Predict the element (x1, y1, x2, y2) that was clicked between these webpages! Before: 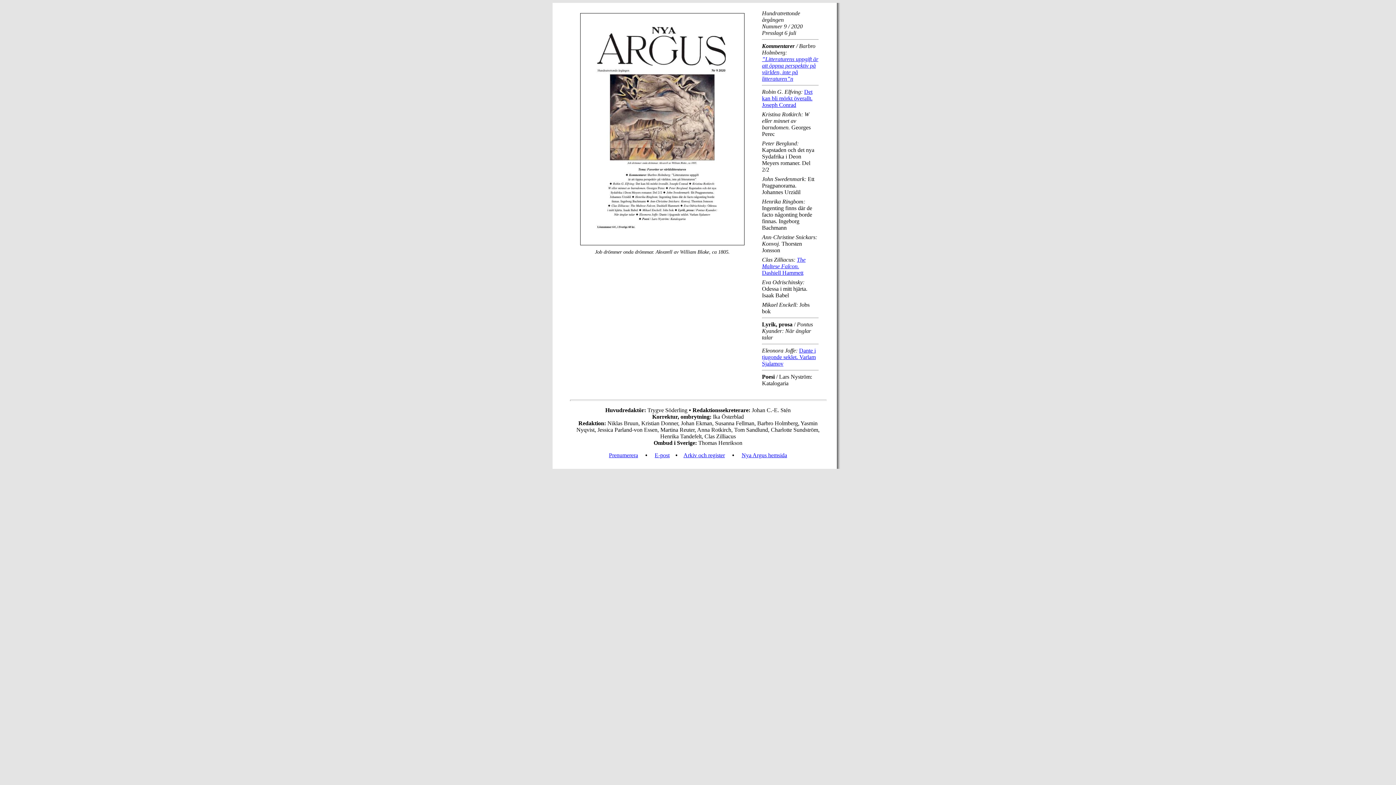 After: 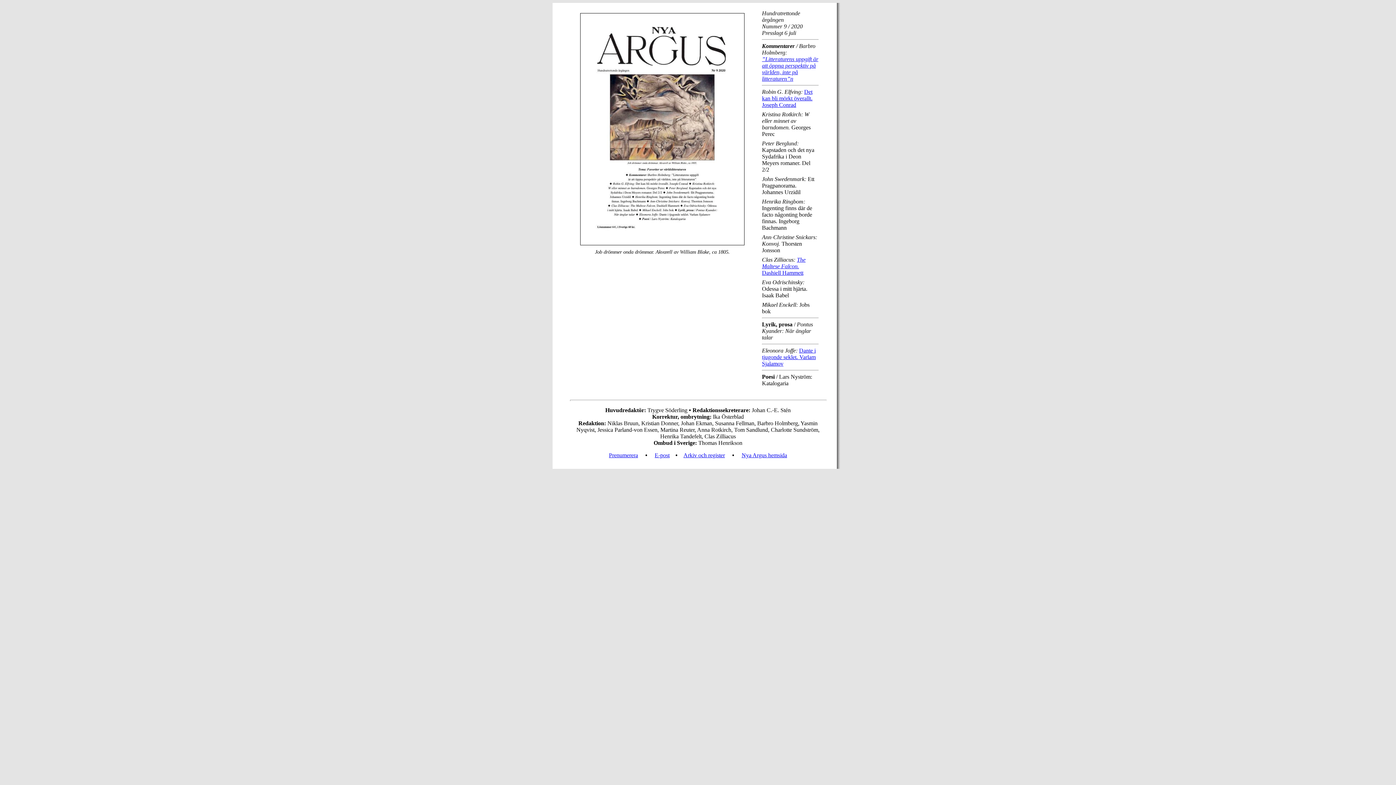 Action: bbox: (762, 256, 805, 269) label: The Maltese Falcon. 